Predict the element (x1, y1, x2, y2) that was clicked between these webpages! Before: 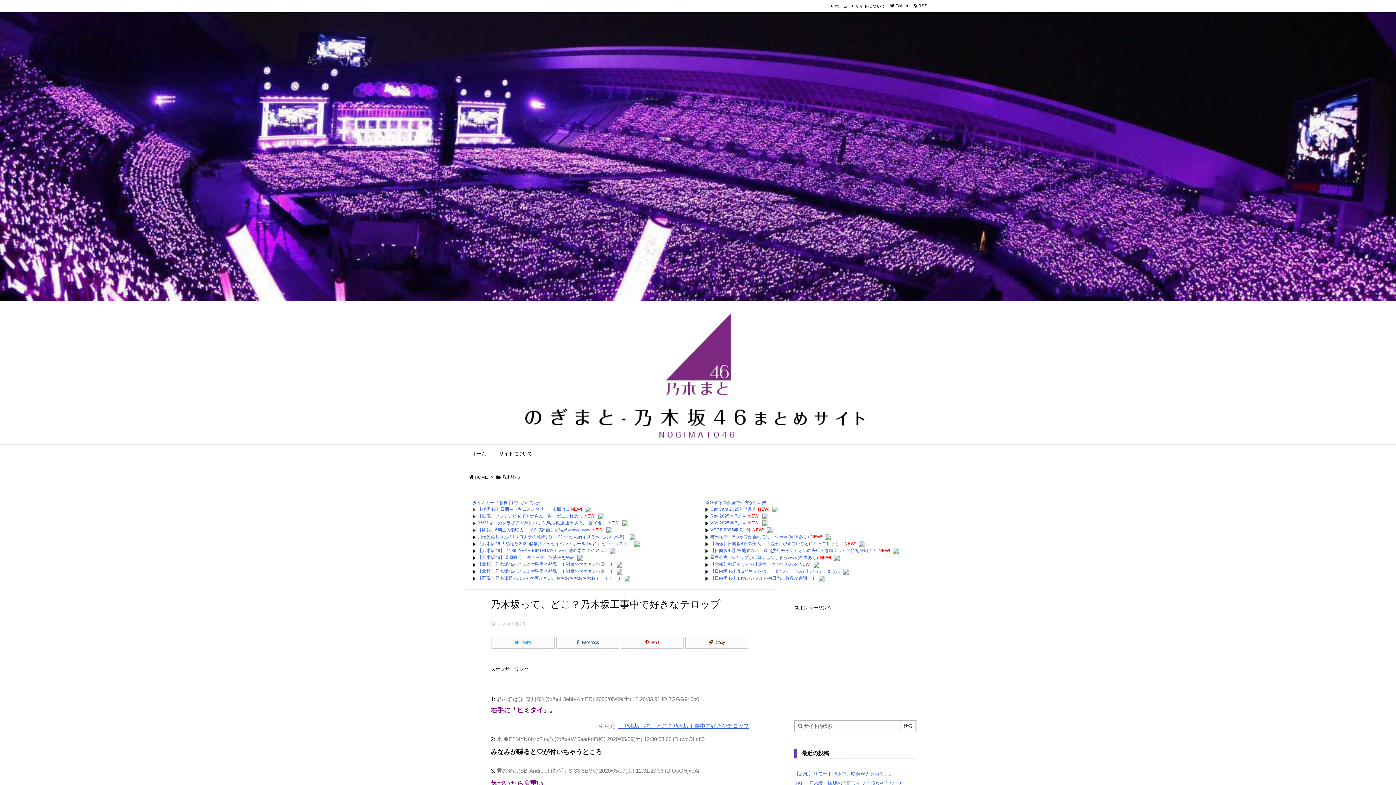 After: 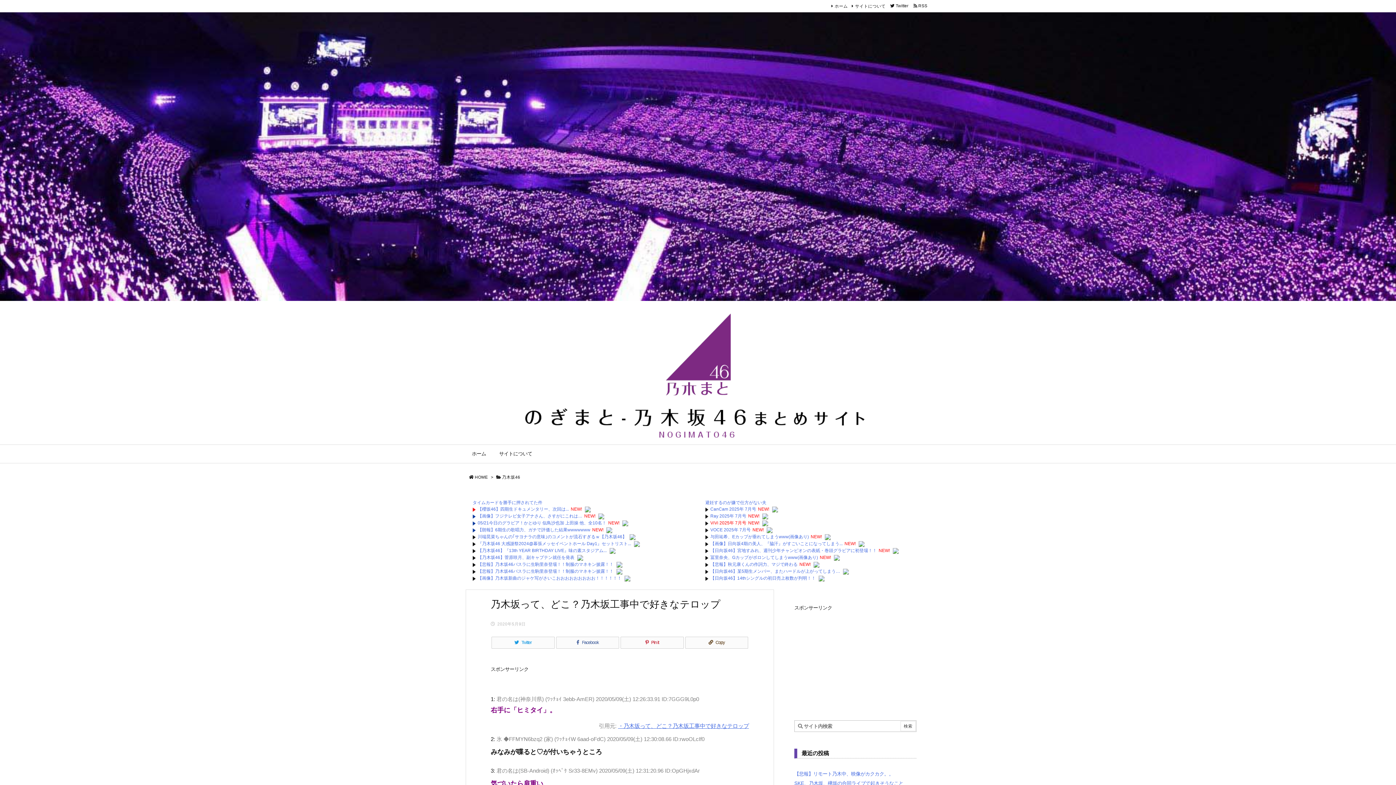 Action: bbox: (710, 520, 746, 525) label: ViVi 2025年 7月号